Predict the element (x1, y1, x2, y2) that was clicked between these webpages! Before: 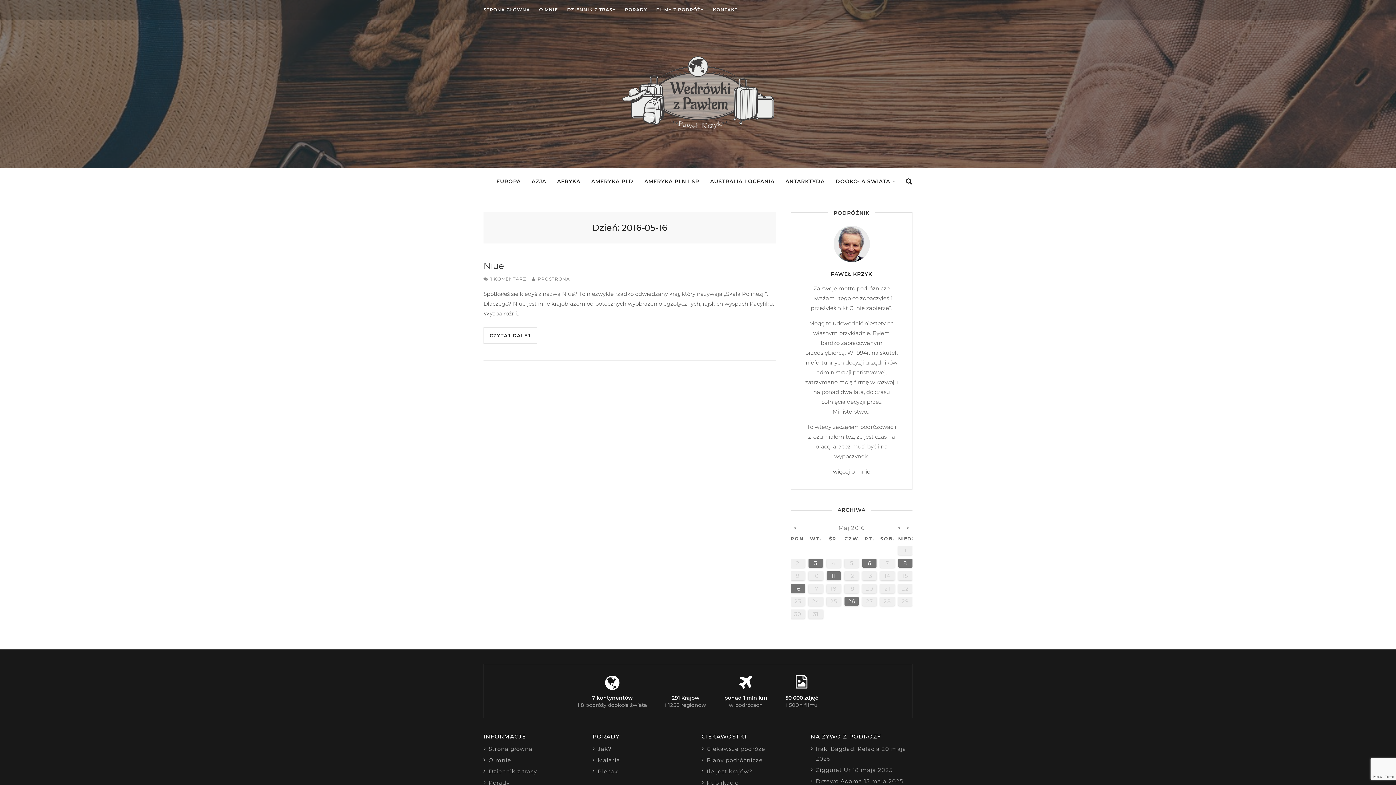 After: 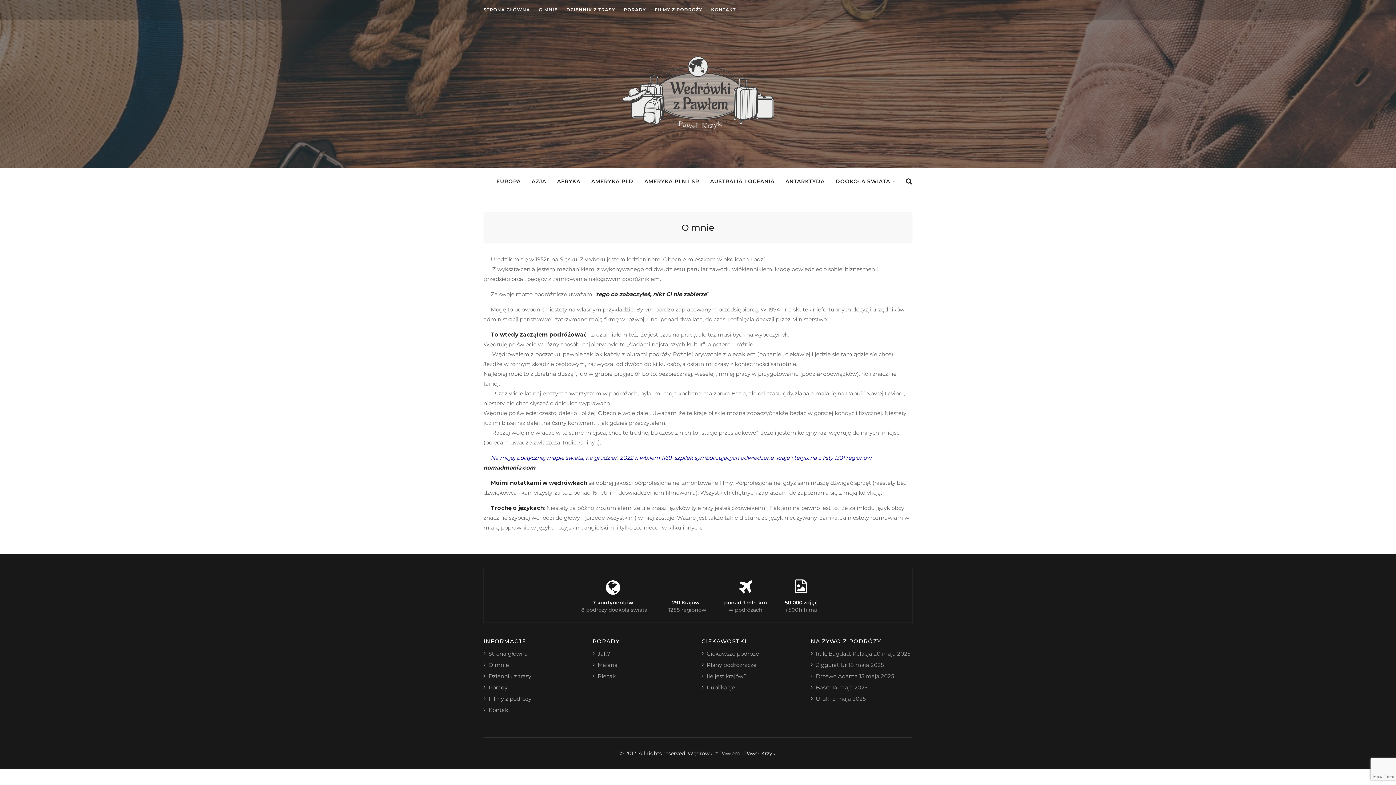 Action: bbox: (833, 468, 870, 475) label: więcej o mnie